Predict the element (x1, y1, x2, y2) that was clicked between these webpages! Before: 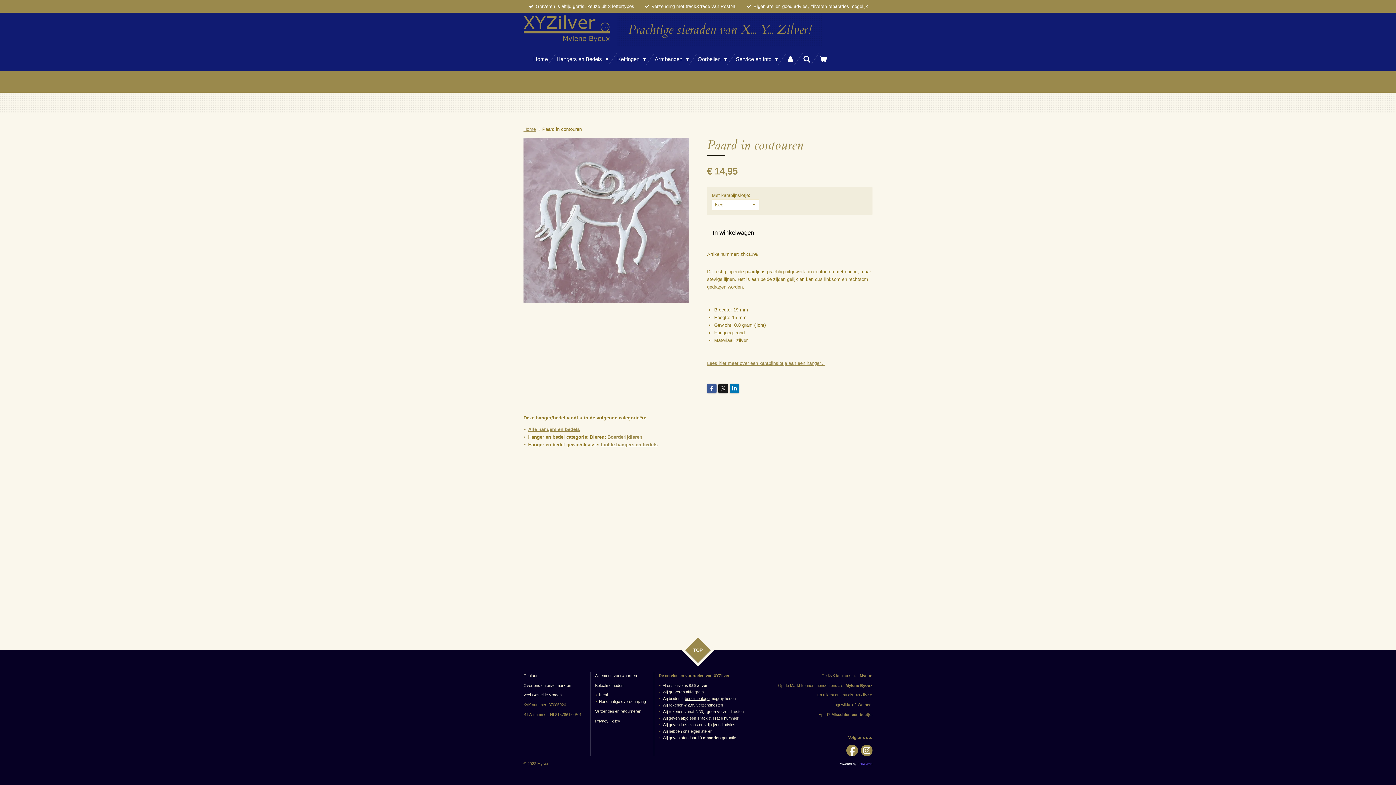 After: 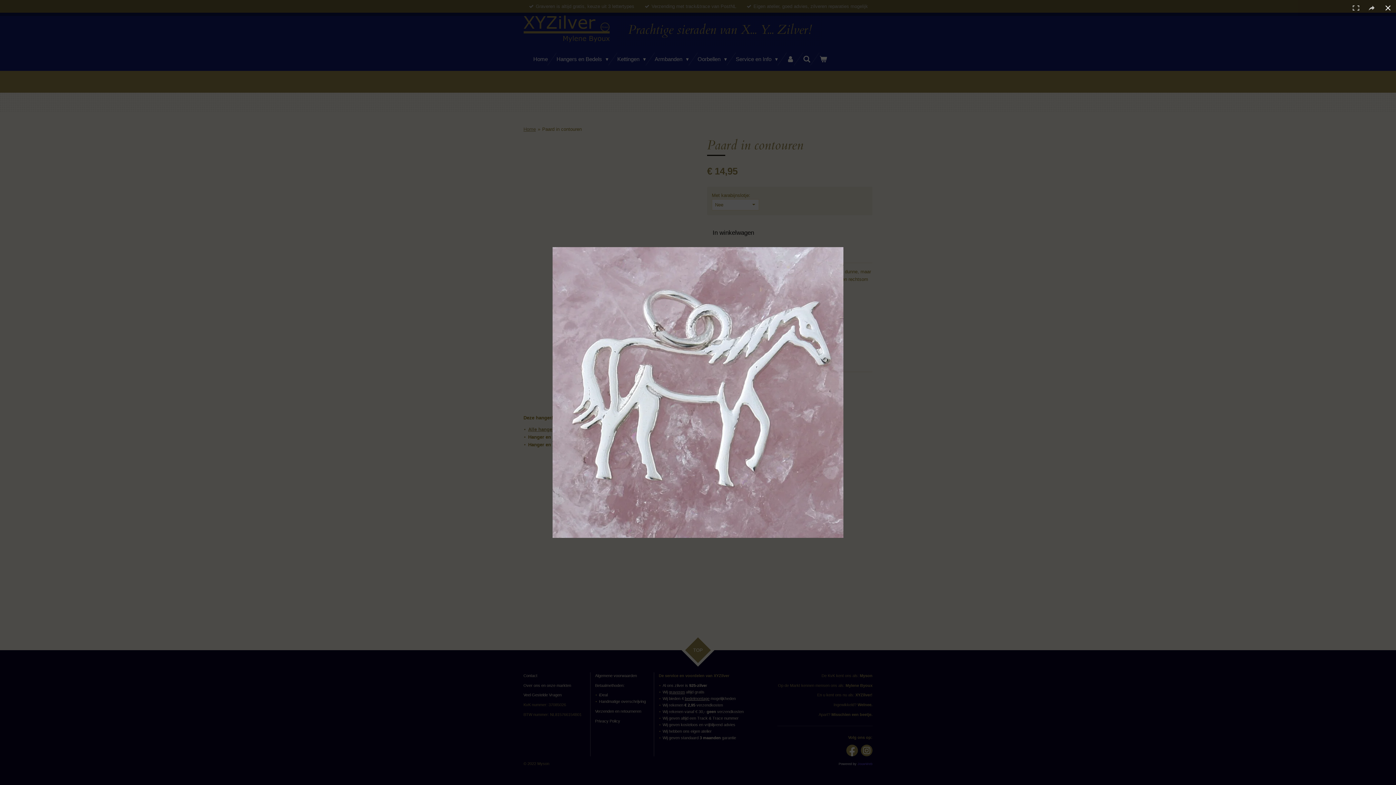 Action: bbox: (523, 137, 689, 303)